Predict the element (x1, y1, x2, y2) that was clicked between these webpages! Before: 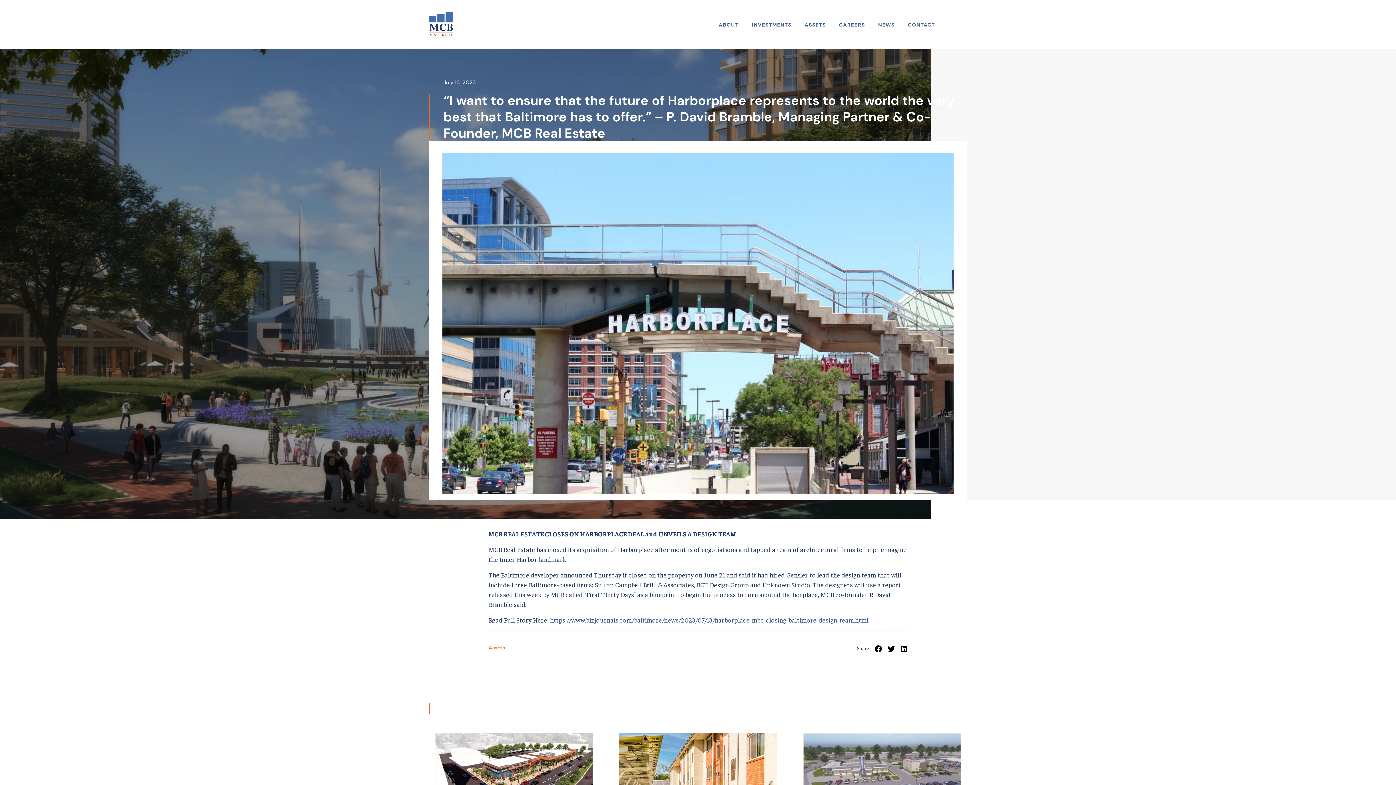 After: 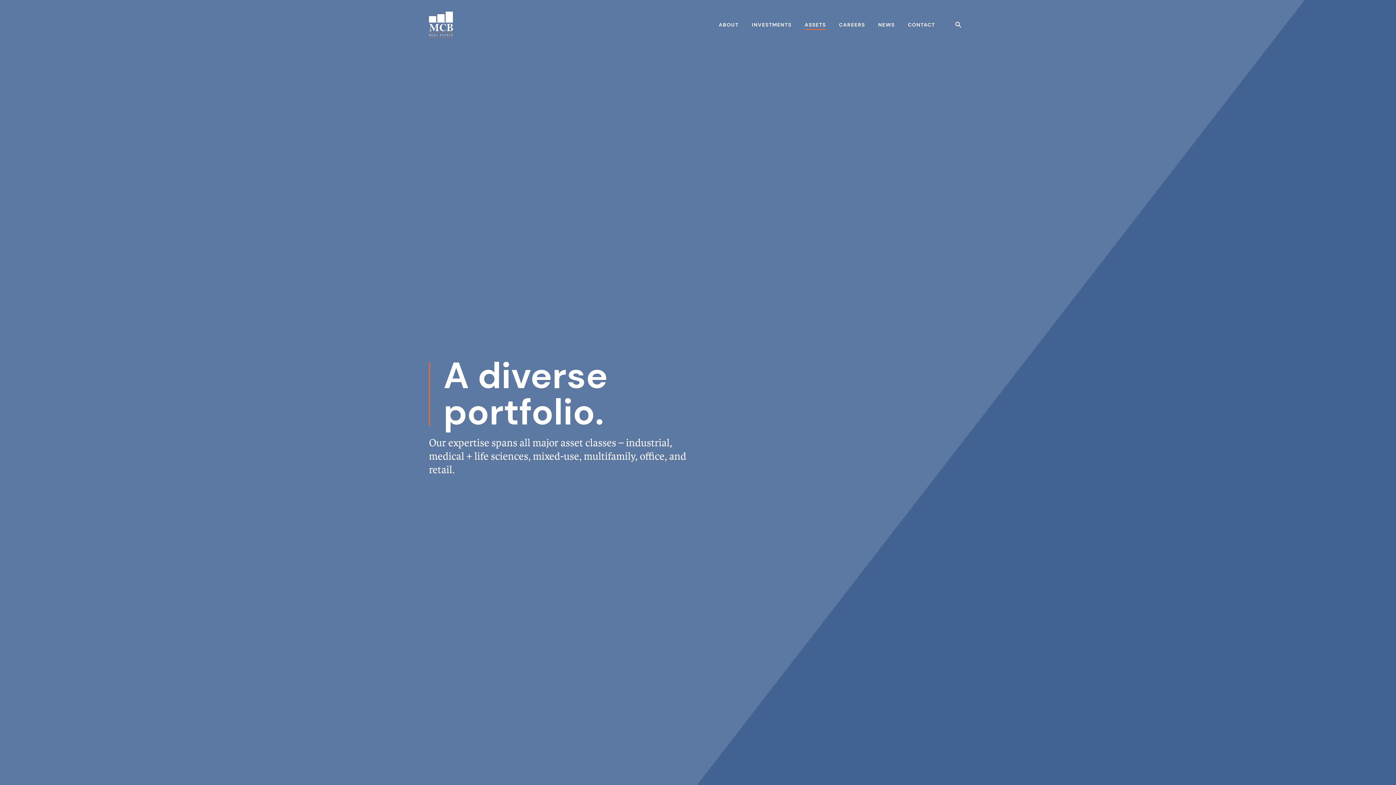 Action: bbox: (804, 19, 826, 29) label: ASSETS